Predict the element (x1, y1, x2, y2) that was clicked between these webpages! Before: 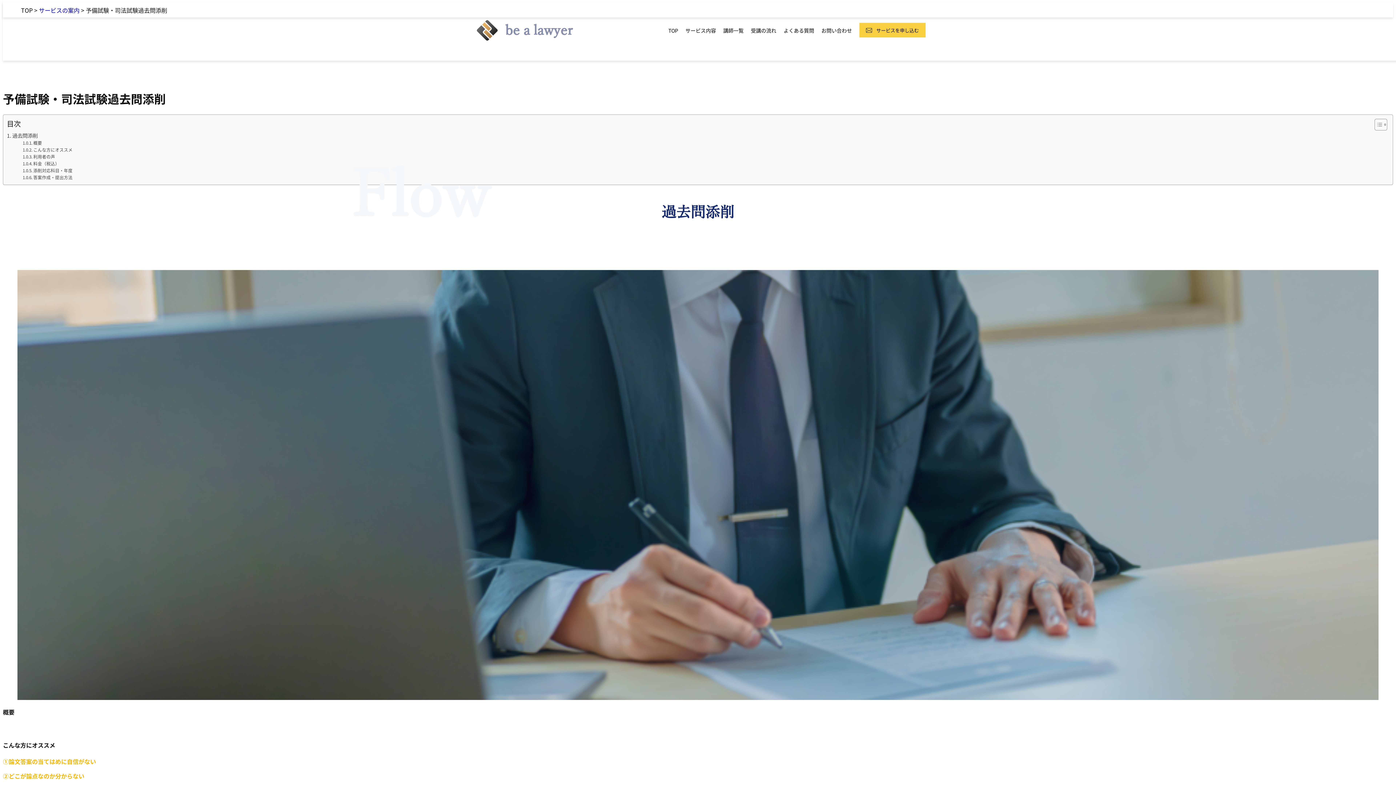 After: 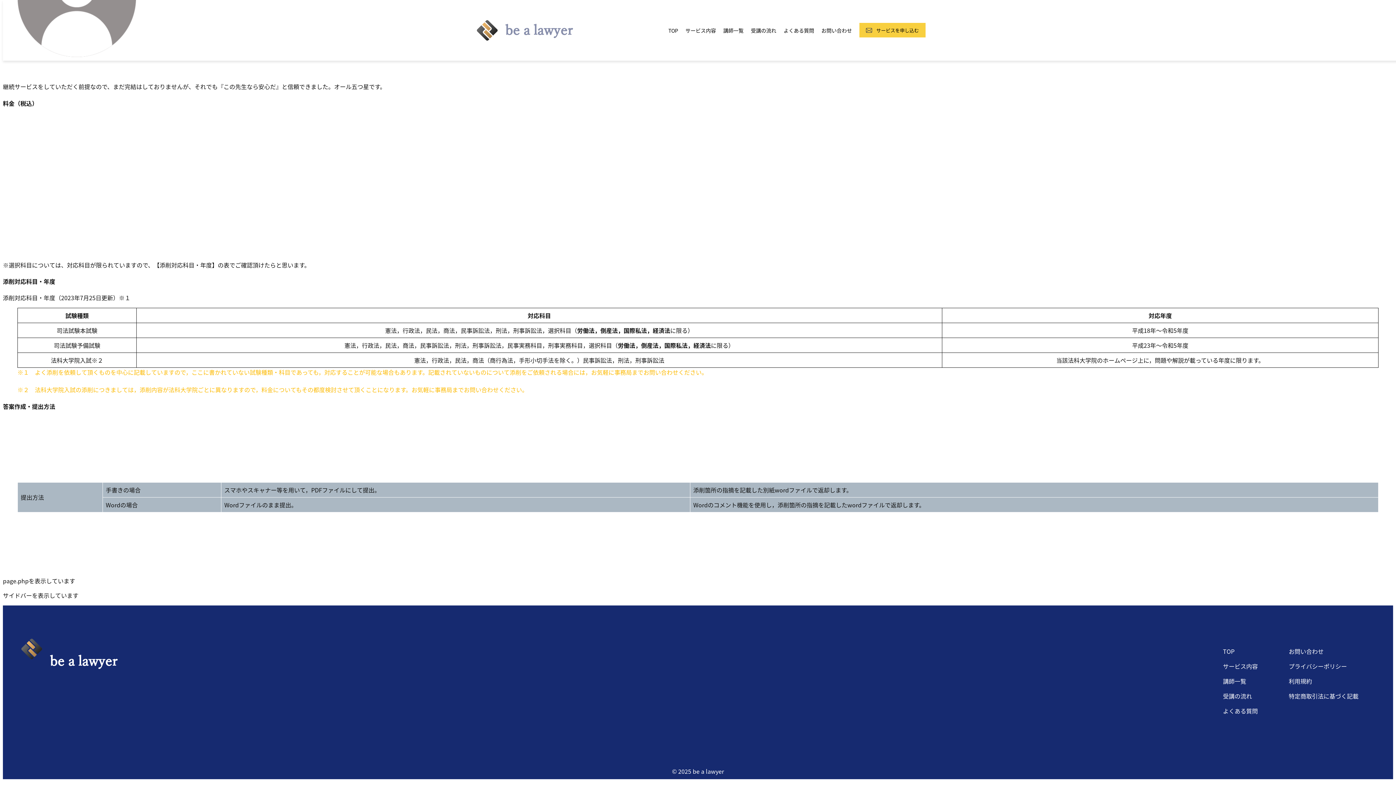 Action: bbox: (22, 167, 72, 173) label: 添削対応科目・年度